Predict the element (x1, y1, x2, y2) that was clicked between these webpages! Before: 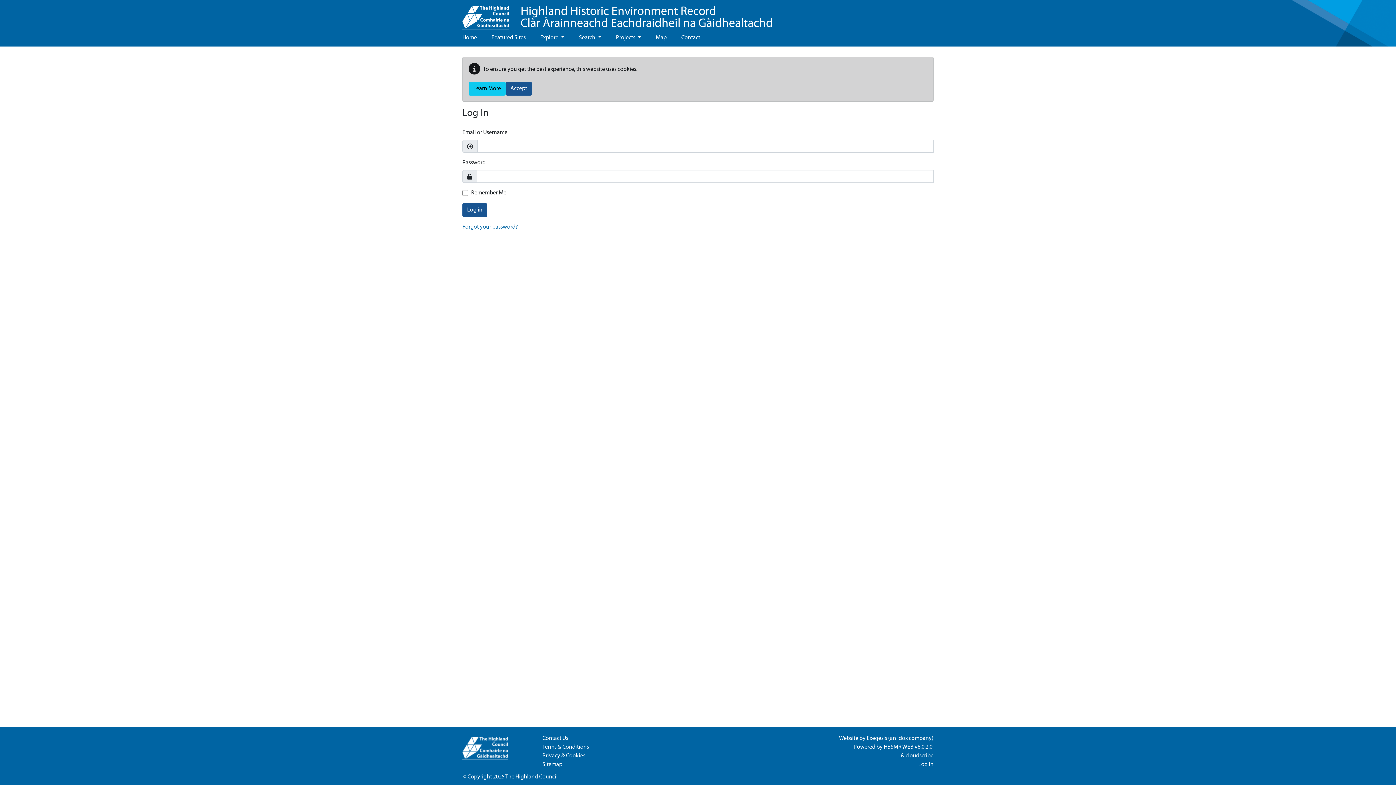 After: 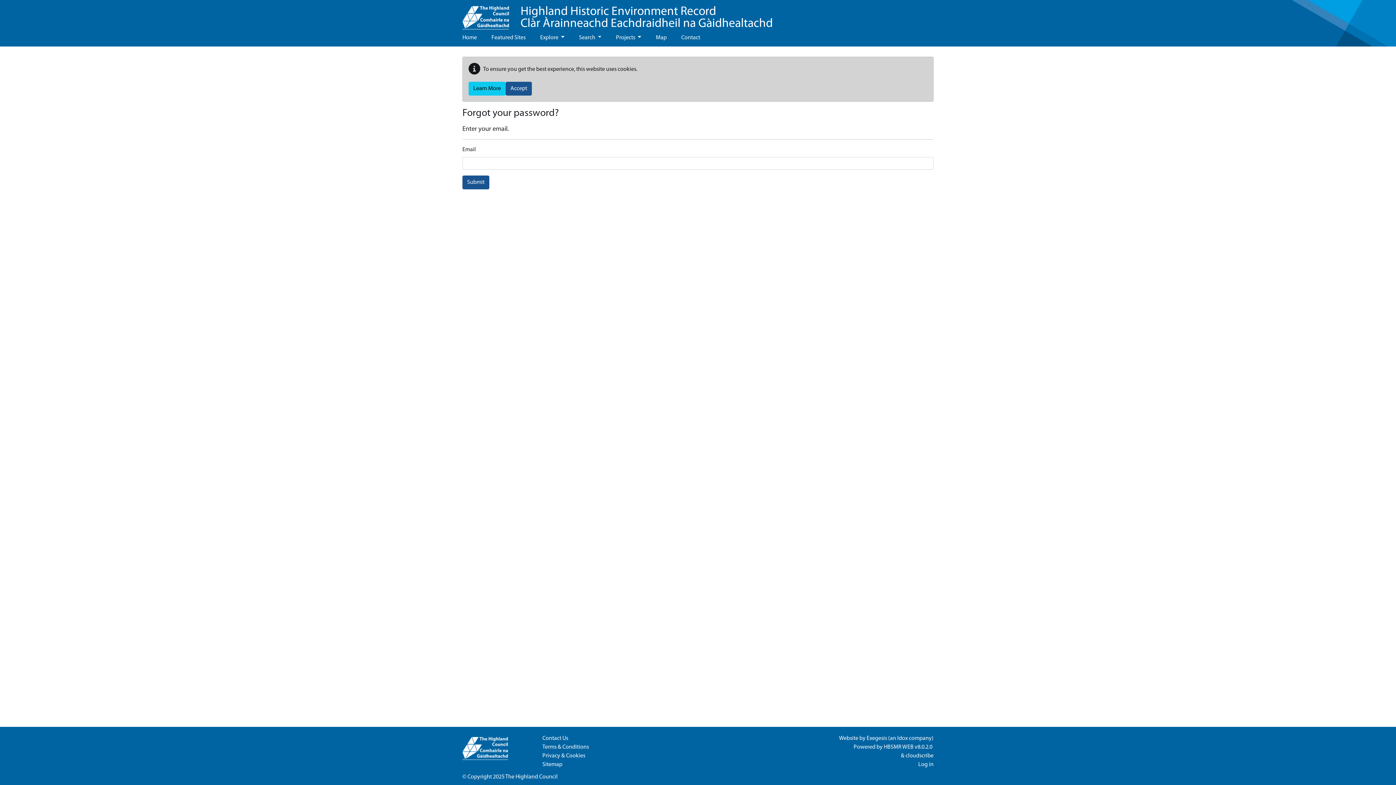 Action: bbox: (462, 224, 518, 230) label: Forgot your password?